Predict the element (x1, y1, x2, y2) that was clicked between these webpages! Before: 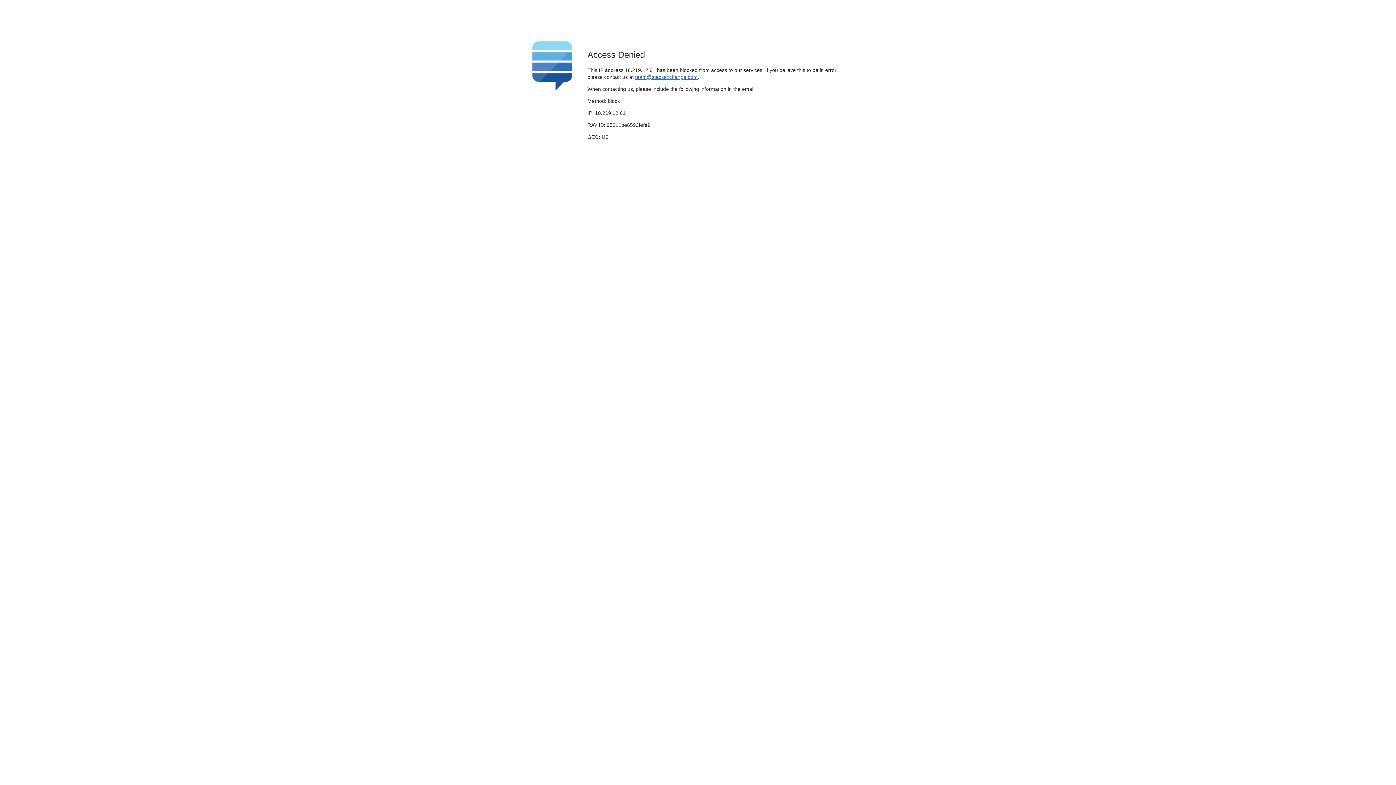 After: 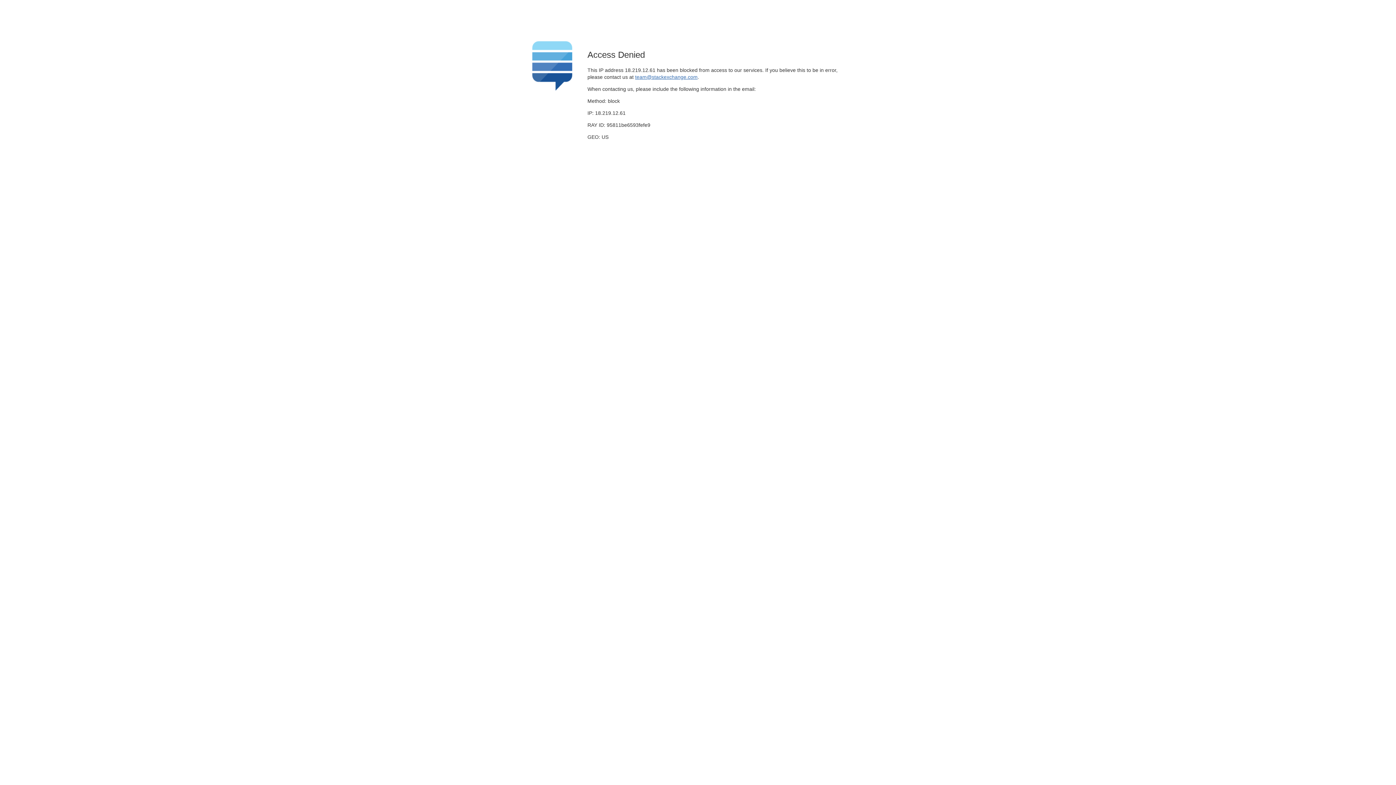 Action: label: team@stackexchange.com bbox: (635, 74, 697, 79)